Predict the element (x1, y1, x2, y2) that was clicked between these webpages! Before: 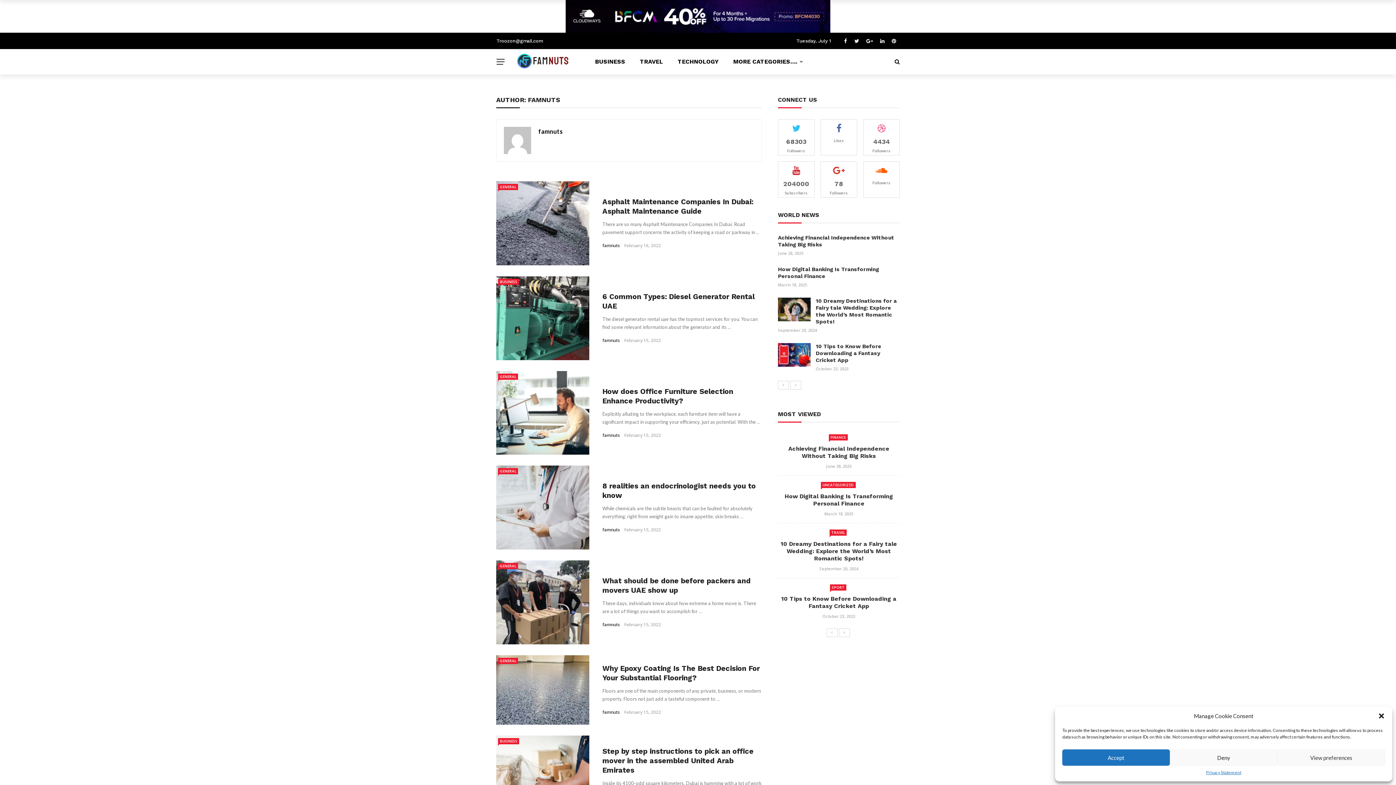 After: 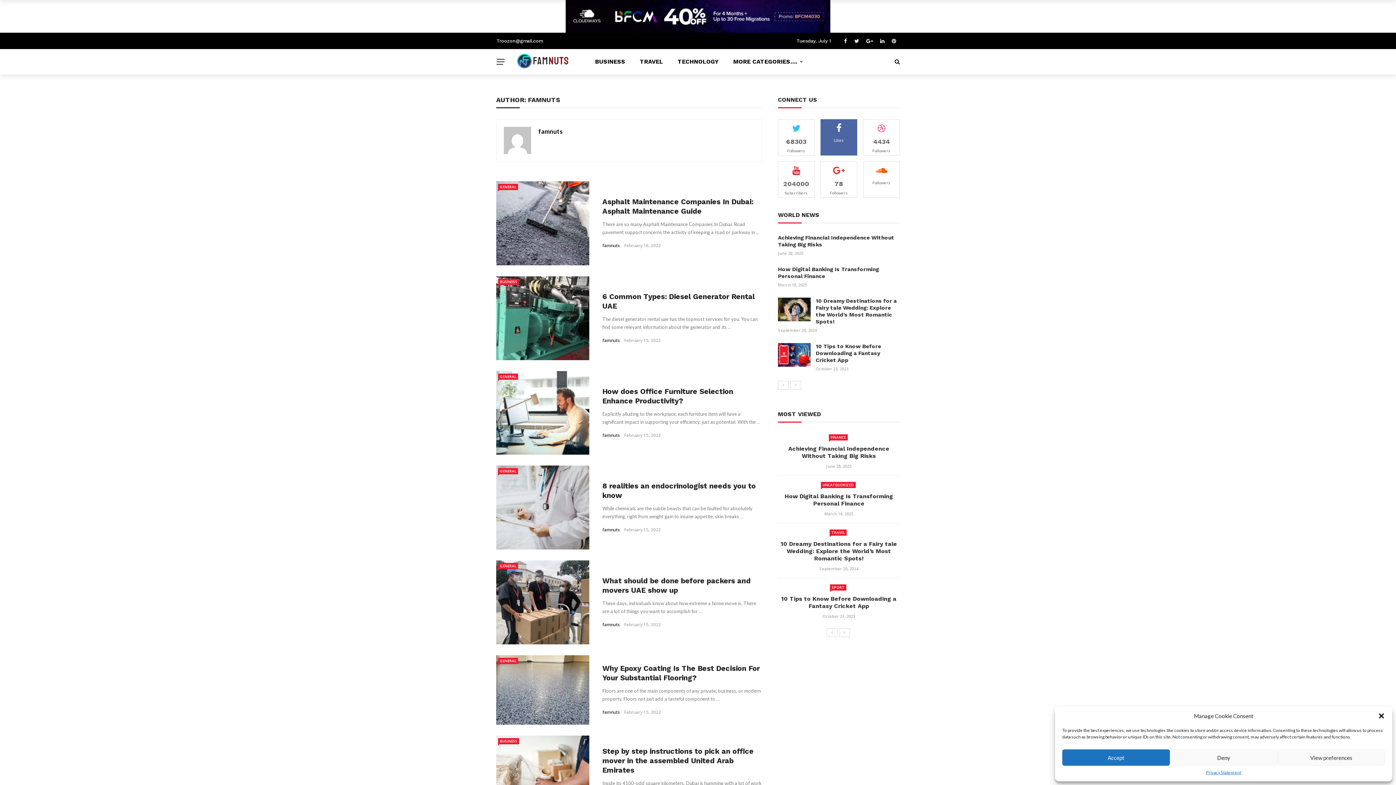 Action: label: Likes bbox: (821, 119, 857, 142)